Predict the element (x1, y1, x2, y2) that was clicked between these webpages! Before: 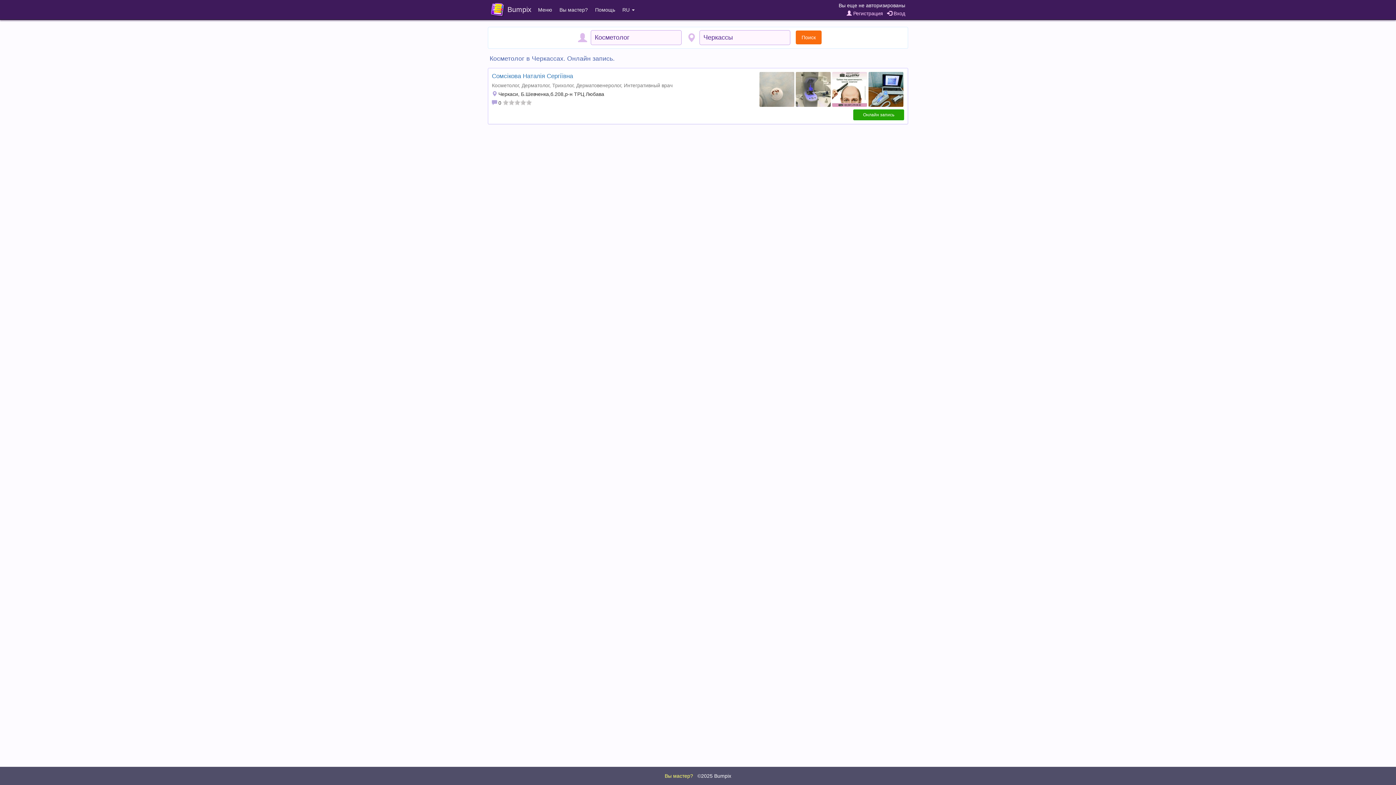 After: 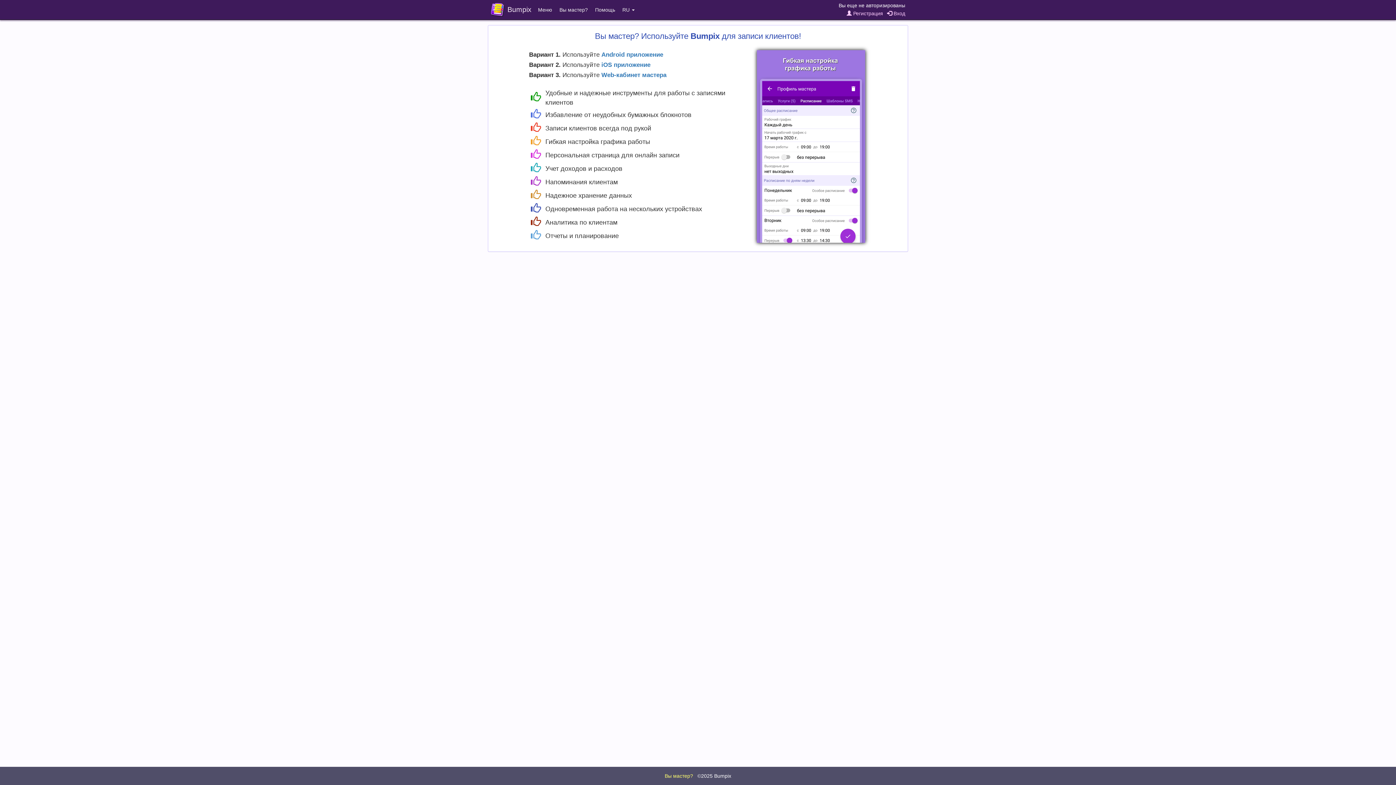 Action: label: Вы мастер? bbox: (664, 773, 693, 779)